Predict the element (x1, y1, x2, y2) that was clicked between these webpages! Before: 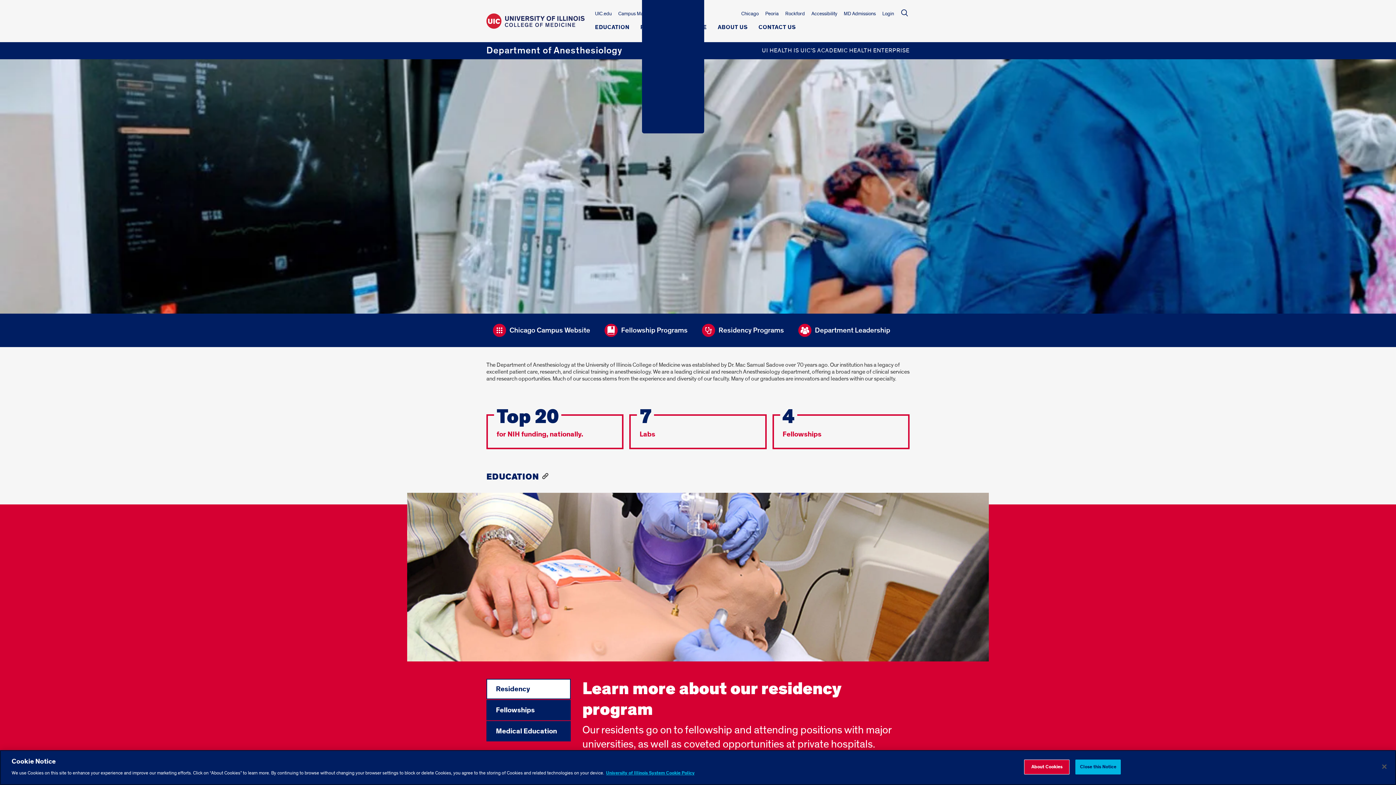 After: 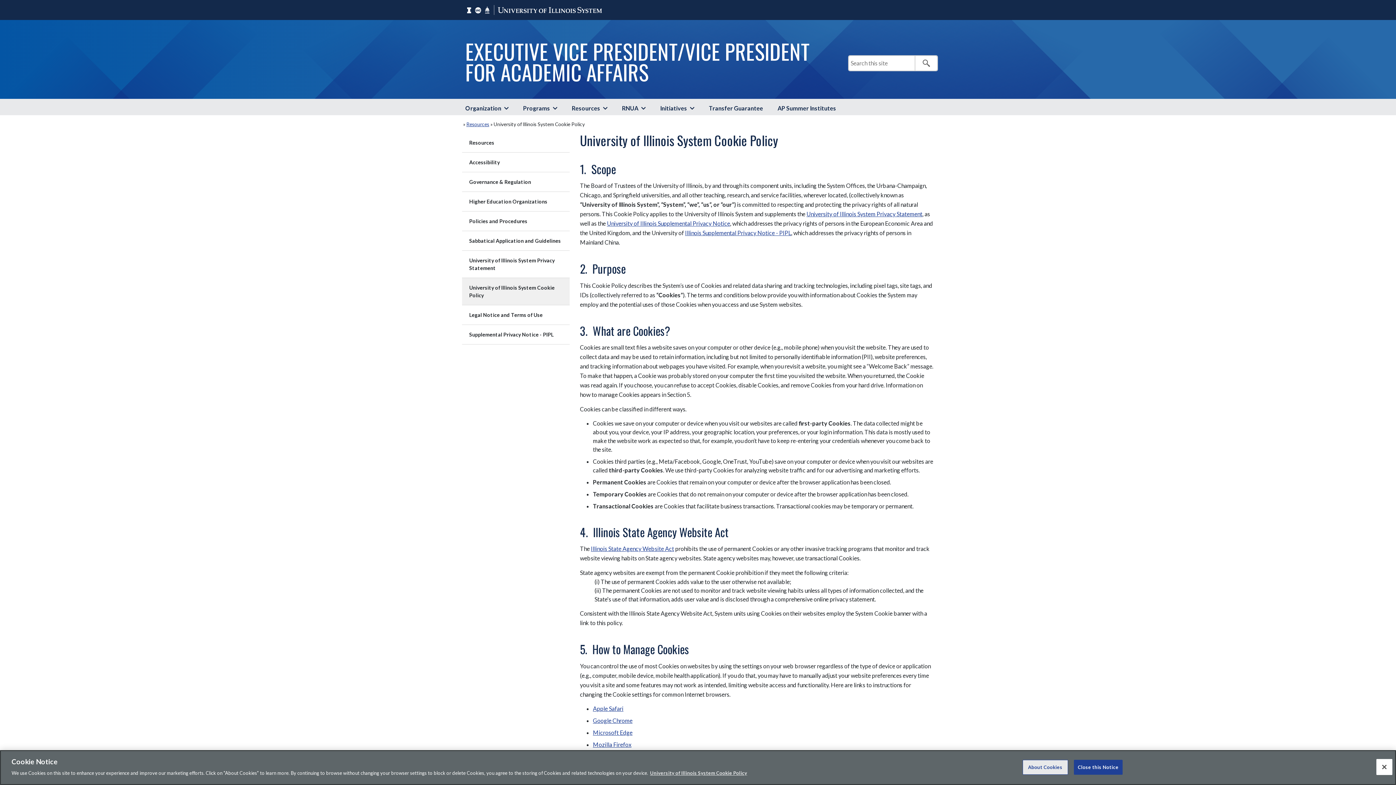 Action: label: More information about your privacy bbox: (606, 770, 694, 776)